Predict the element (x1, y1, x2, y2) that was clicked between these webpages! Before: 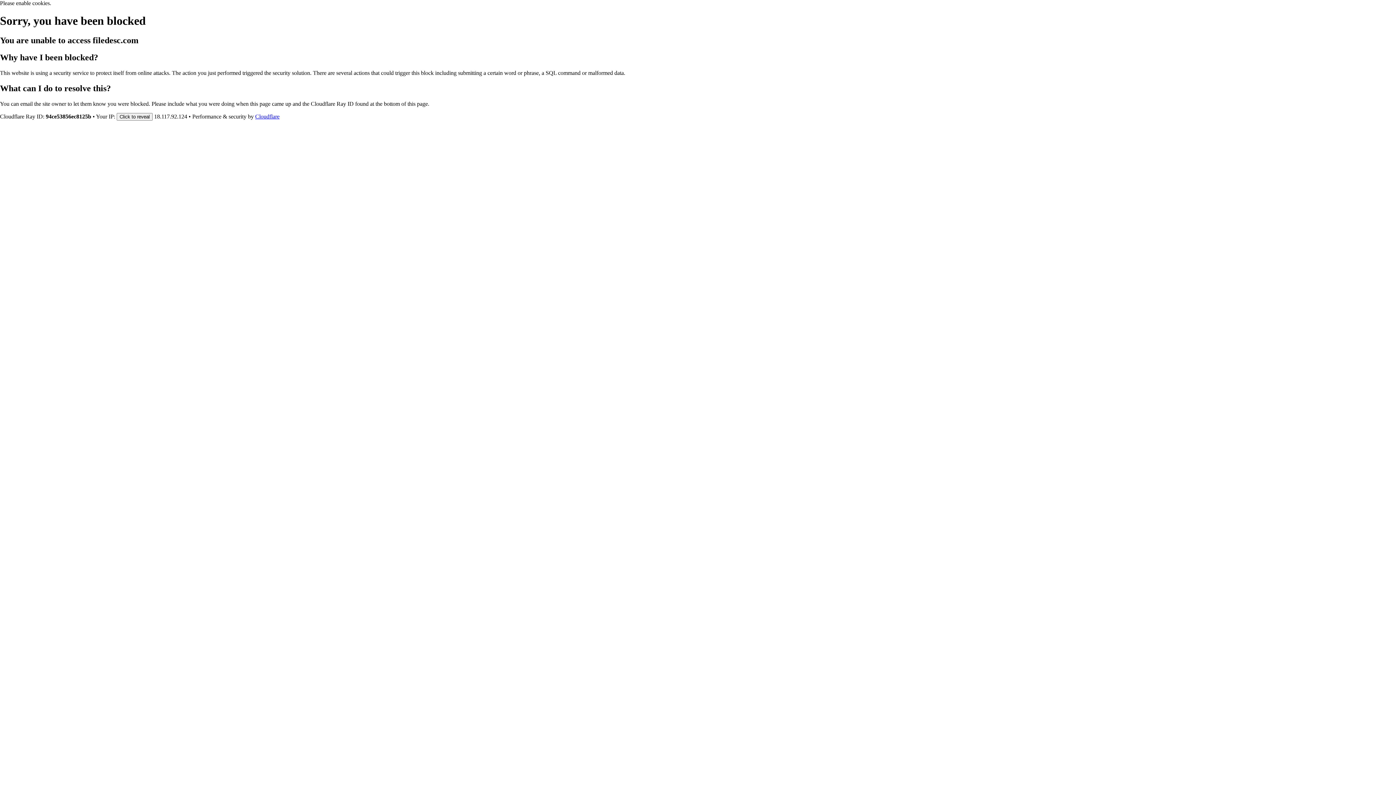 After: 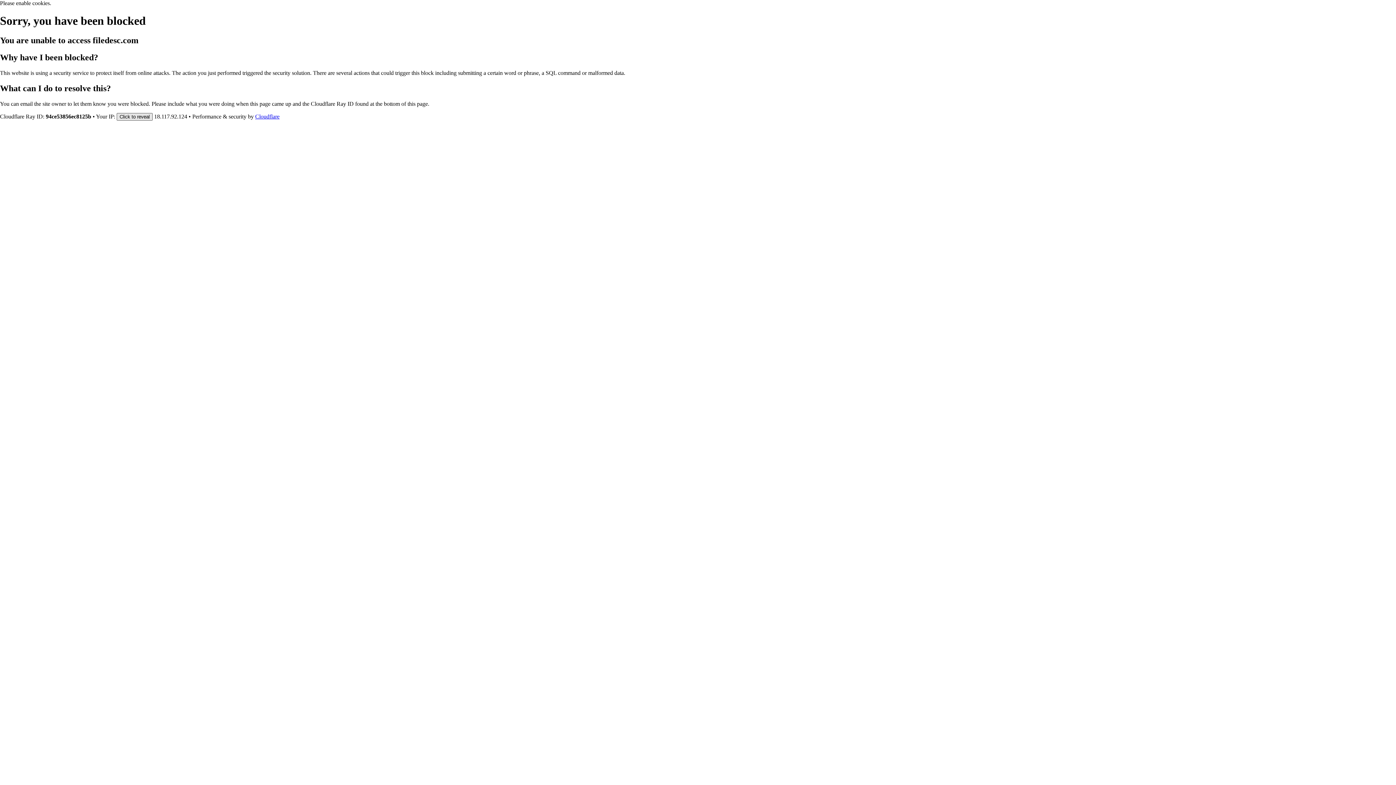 Action: label: Click to reveal bbox: (116, 112, 152, 120)